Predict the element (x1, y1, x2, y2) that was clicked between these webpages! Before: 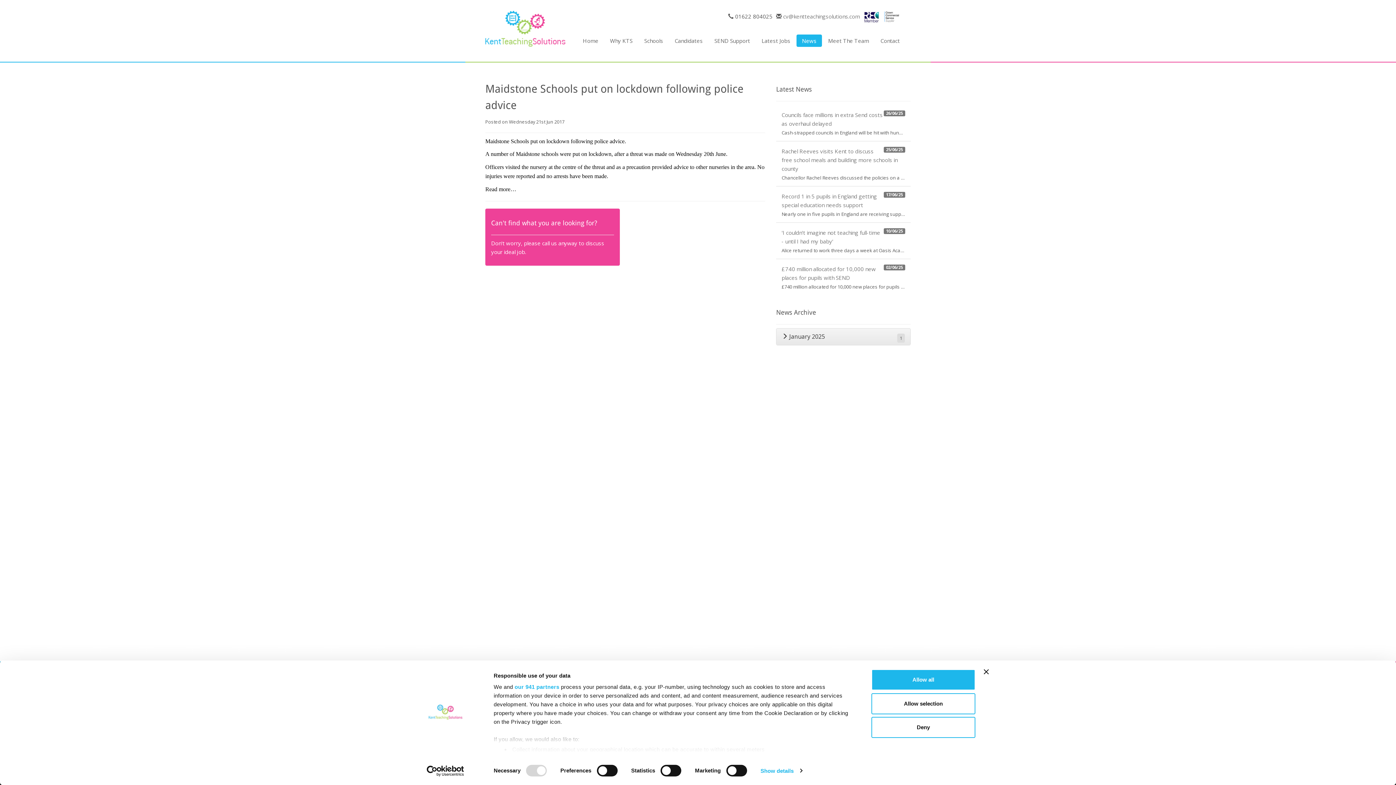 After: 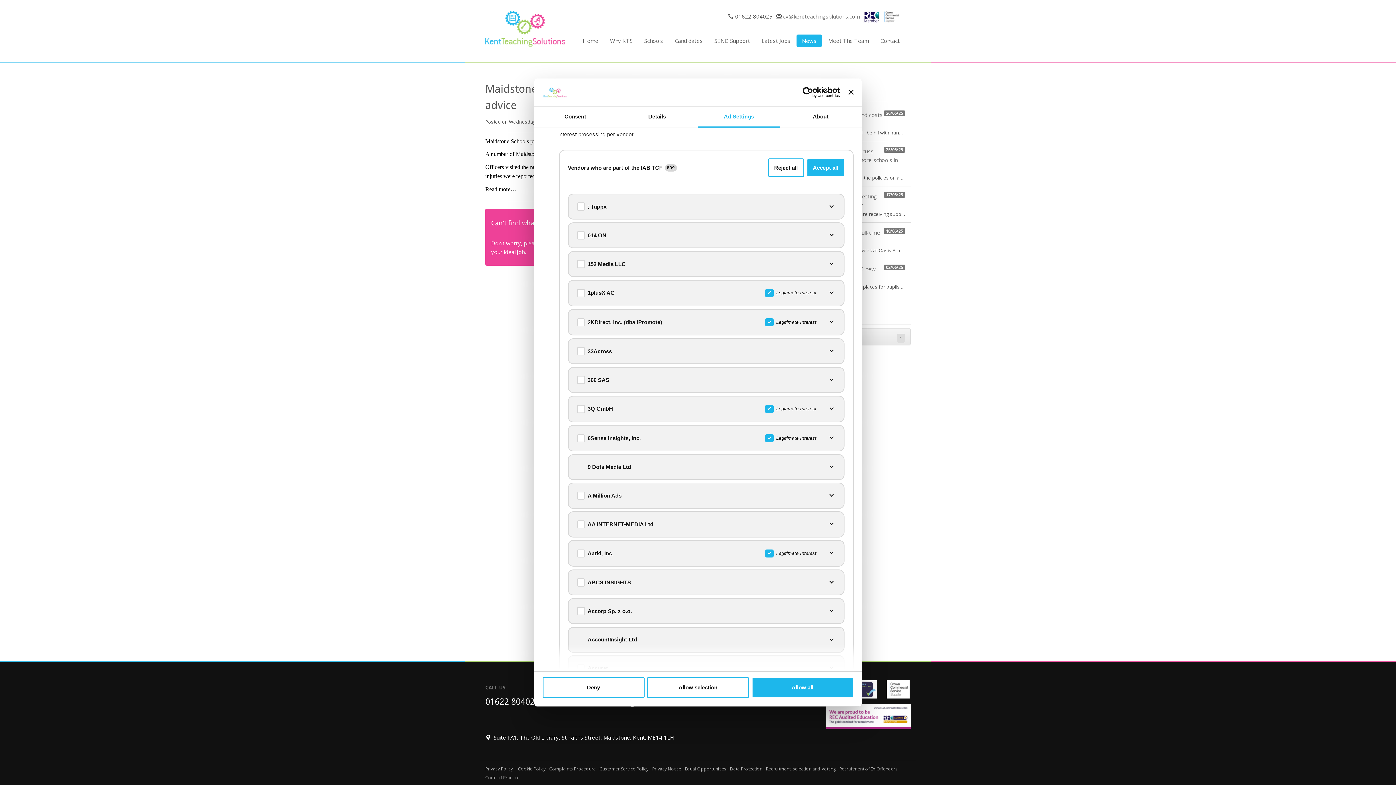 Action: bbox: (514, 684, 559, 690) label: our 941 partners